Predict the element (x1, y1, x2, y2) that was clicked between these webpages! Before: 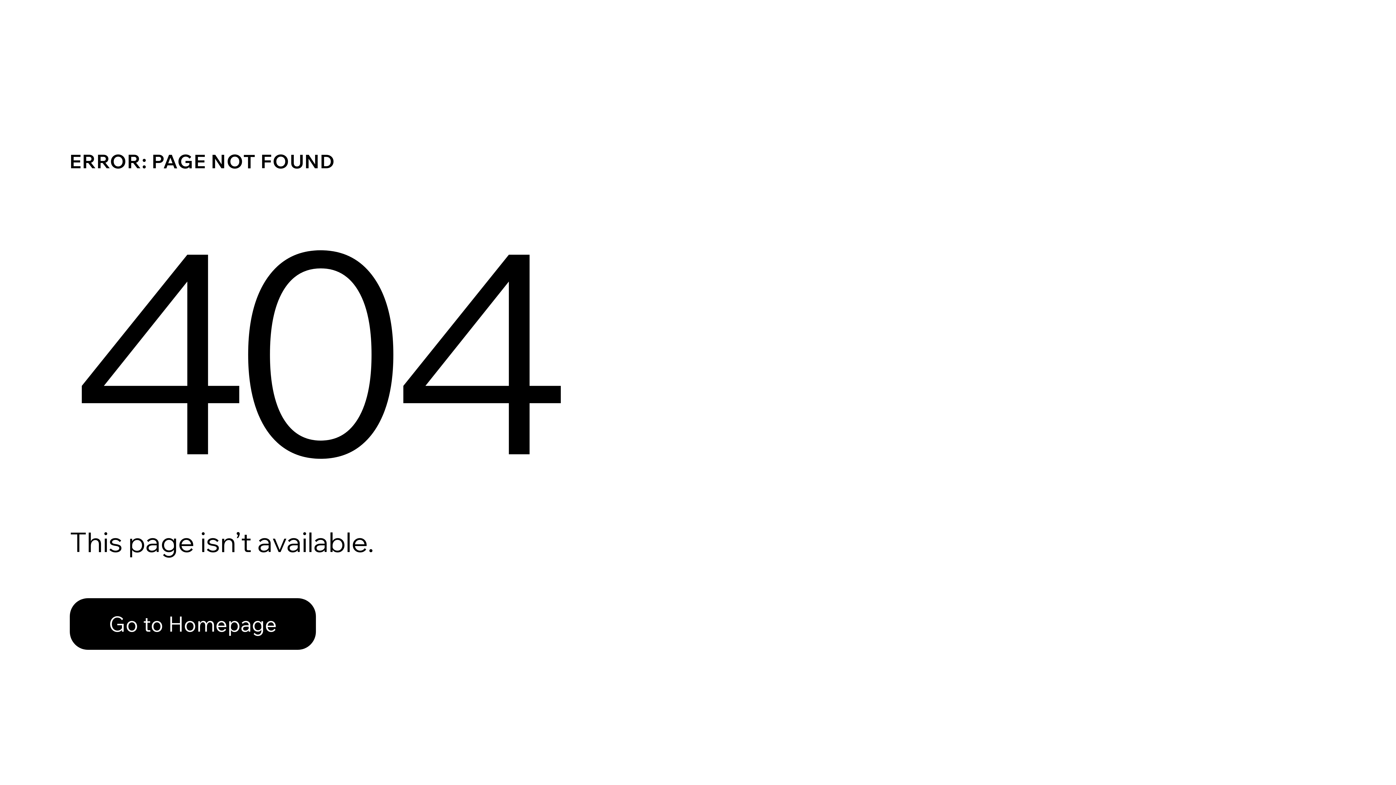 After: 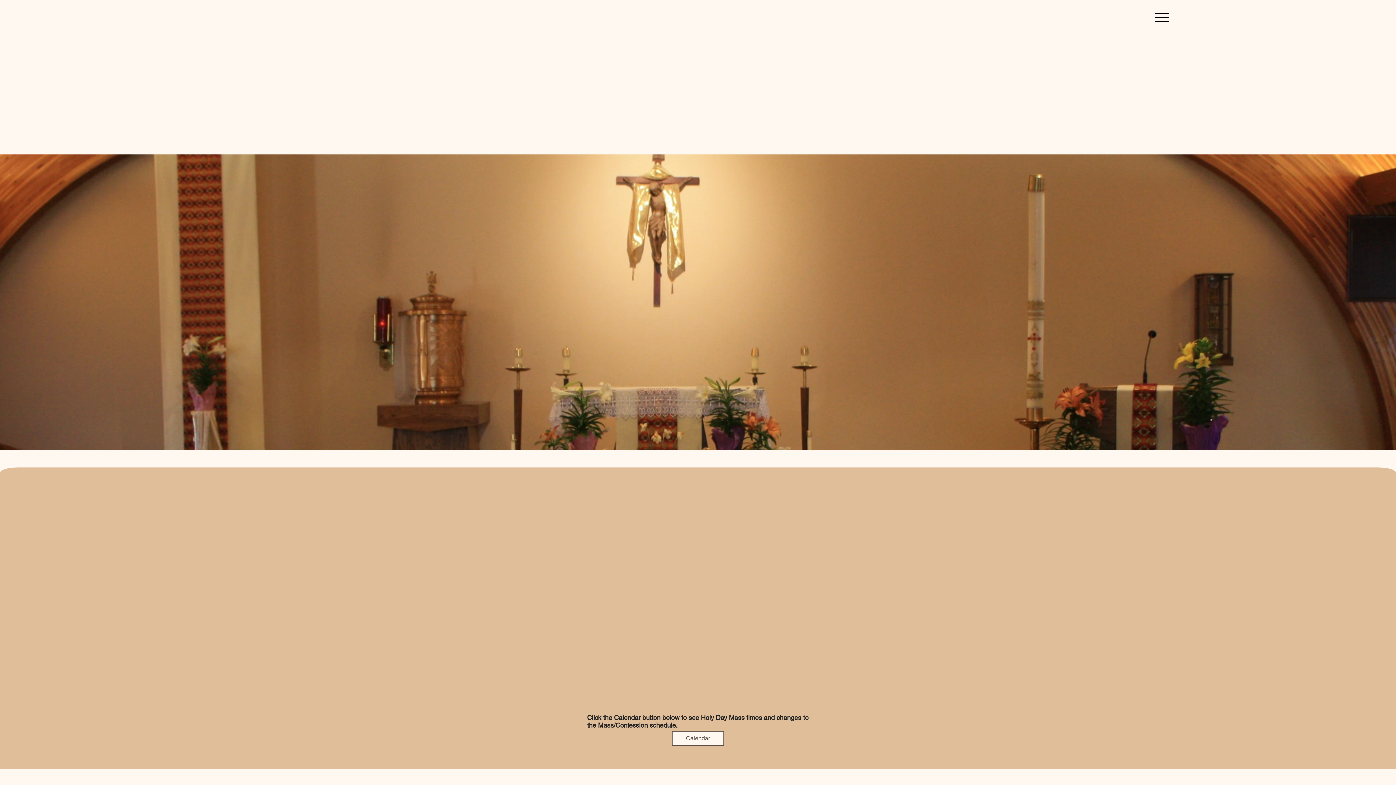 Action: bbox: (69, 582, 768, 659) label: Go to Homepage